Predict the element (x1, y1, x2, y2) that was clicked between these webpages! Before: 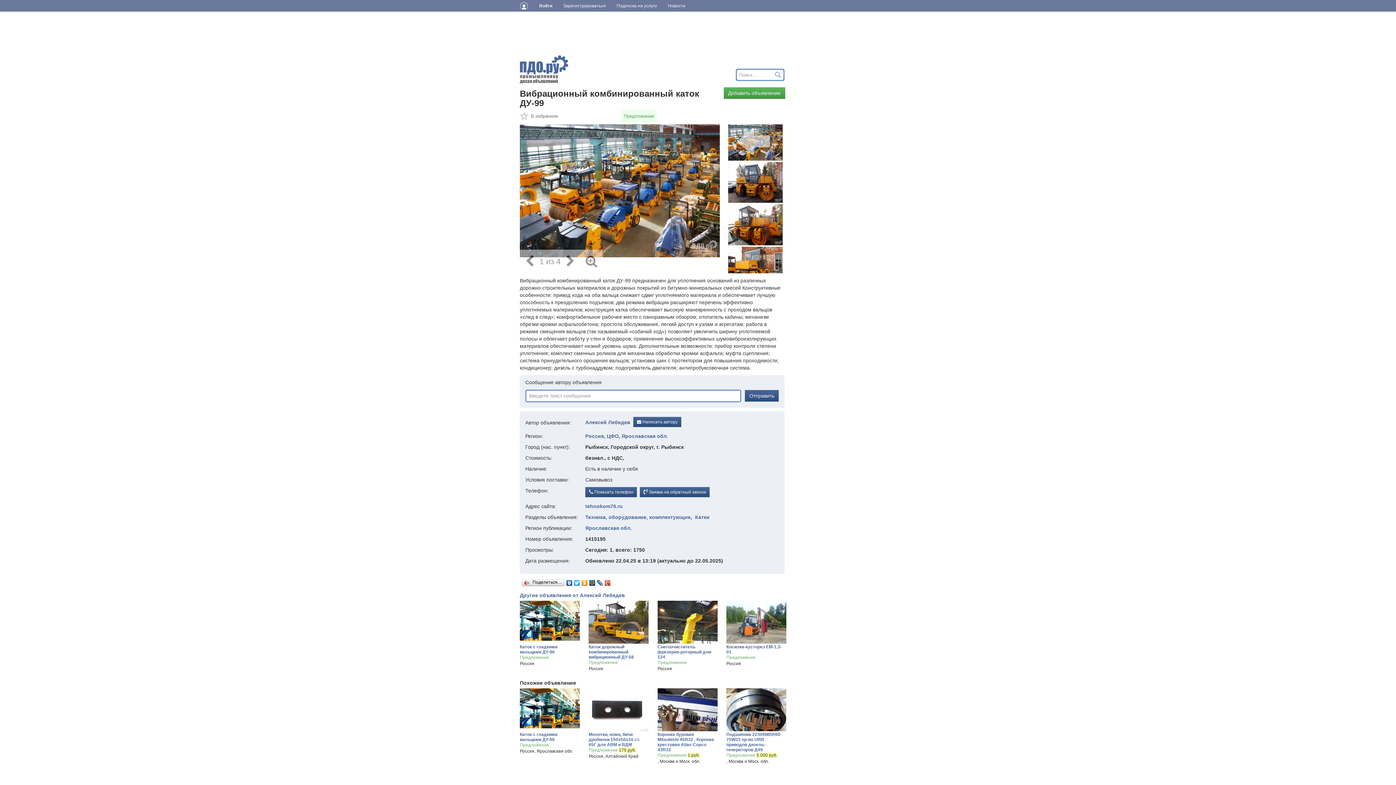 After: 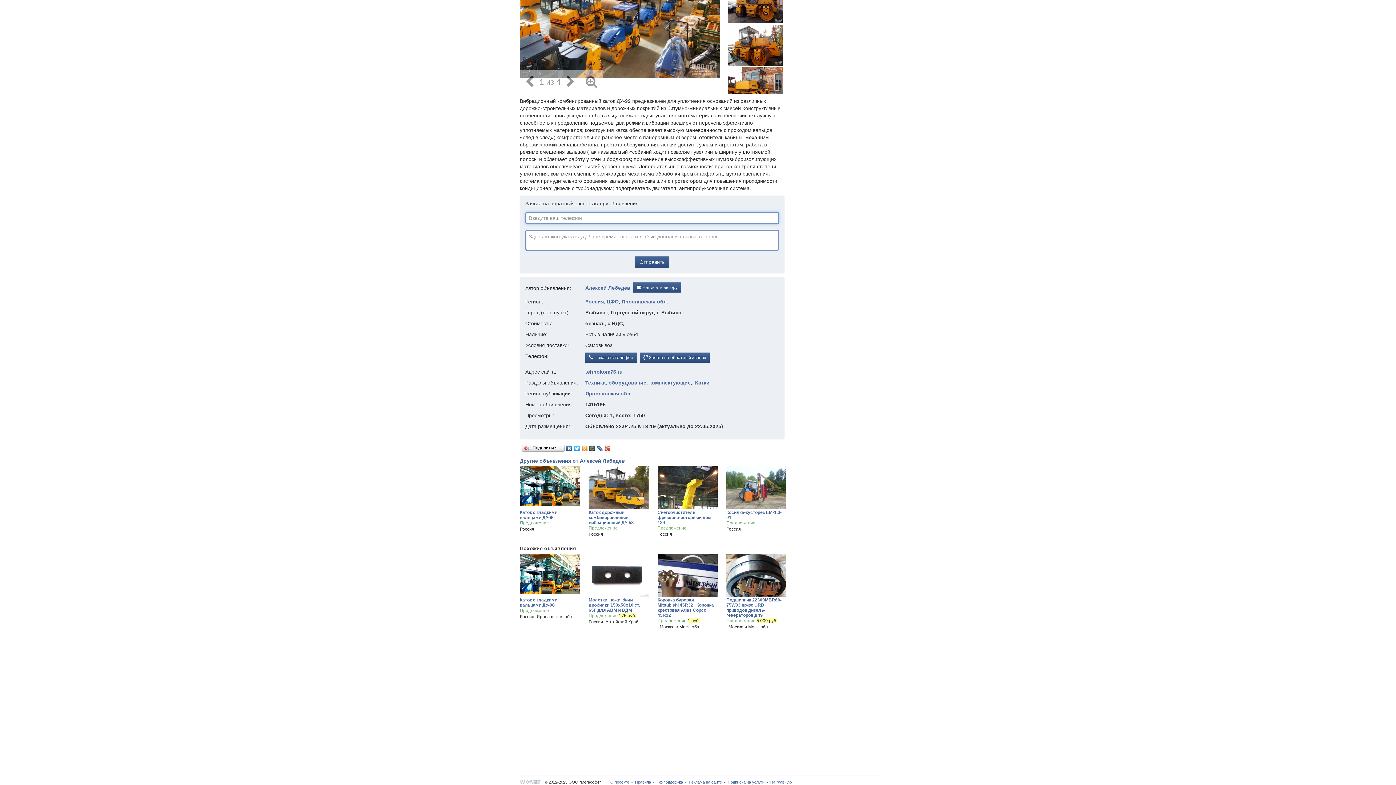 Action: label:  Заявка на обратный звонок bbox: (640, 487, 709, 497)